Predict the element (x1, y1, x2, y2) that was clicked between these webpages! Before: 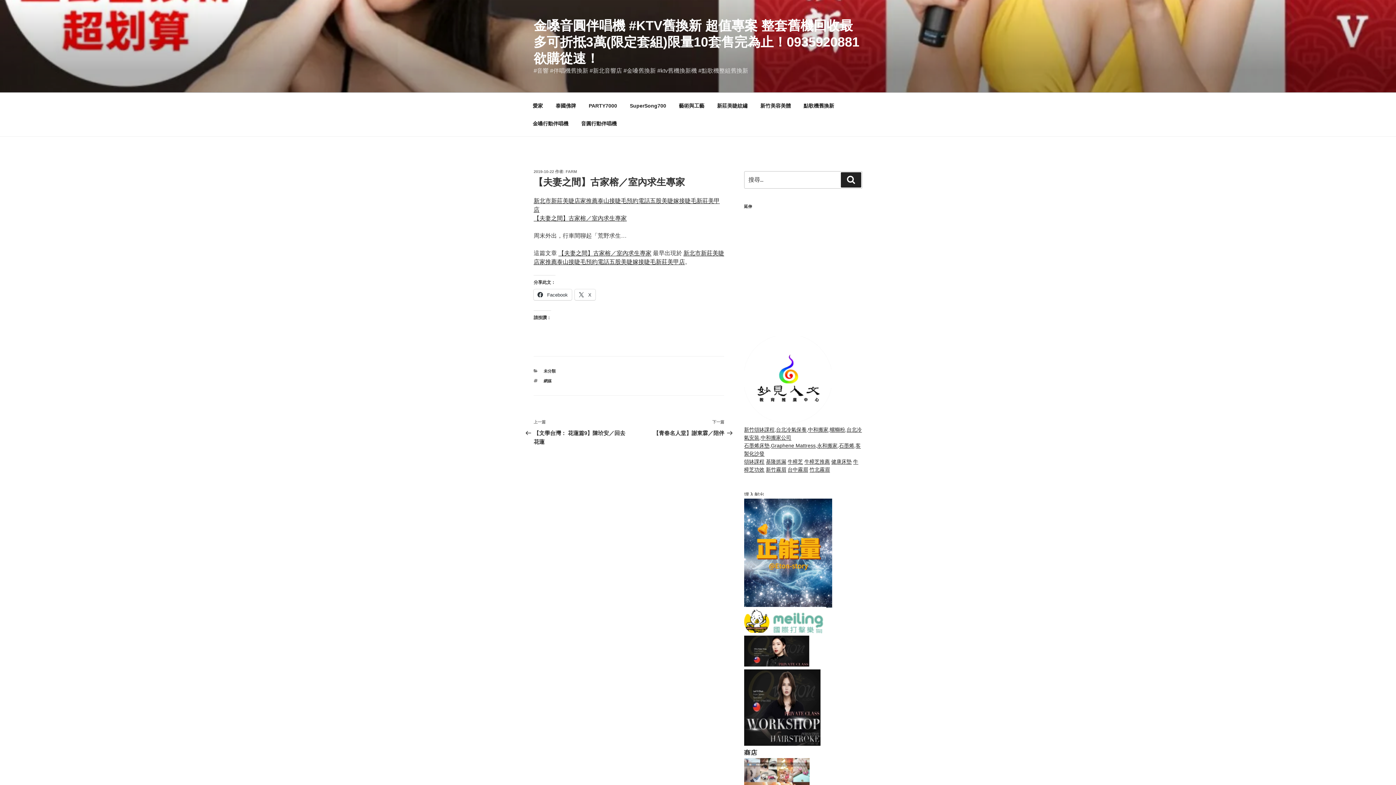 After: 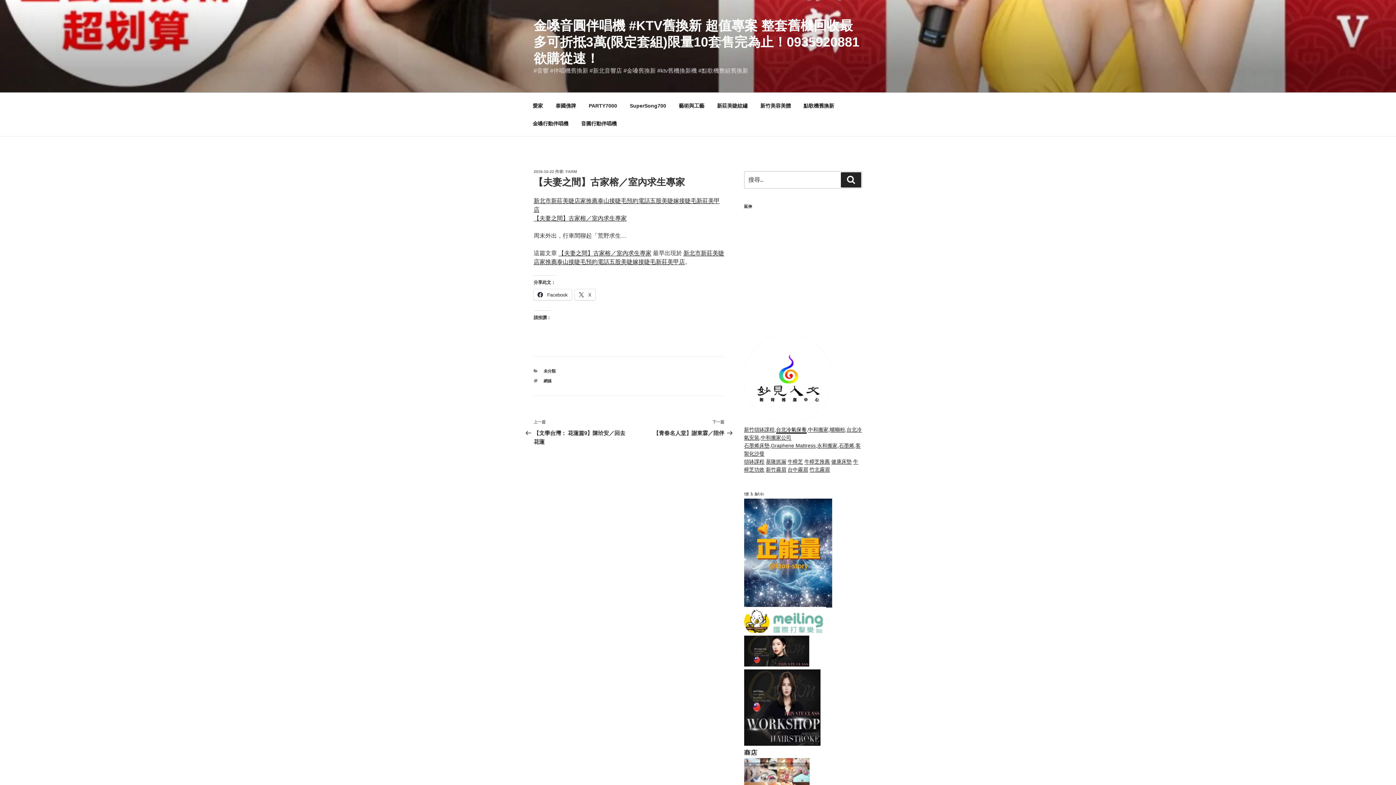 Action: label: 台北冷氣保養 bbox: (776, 427, 806, 432)